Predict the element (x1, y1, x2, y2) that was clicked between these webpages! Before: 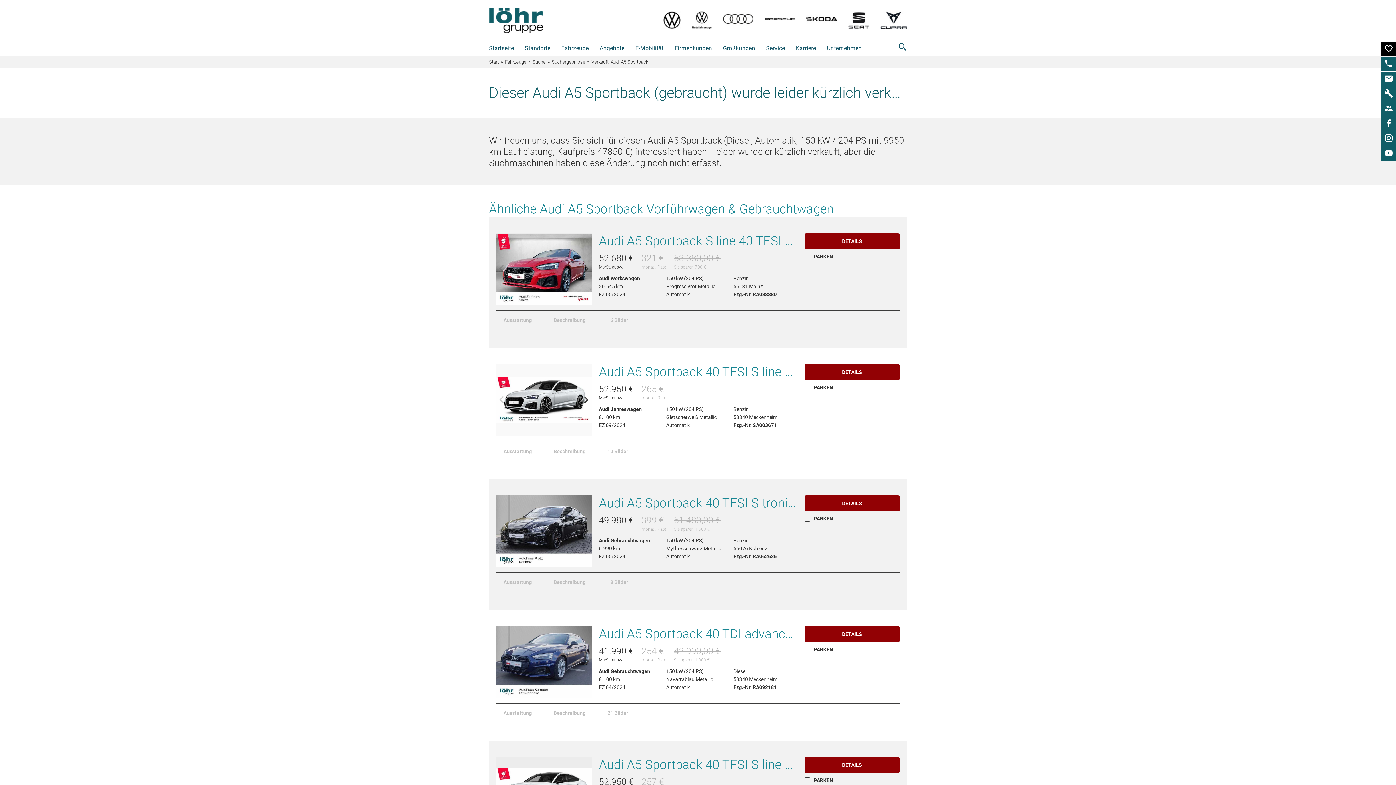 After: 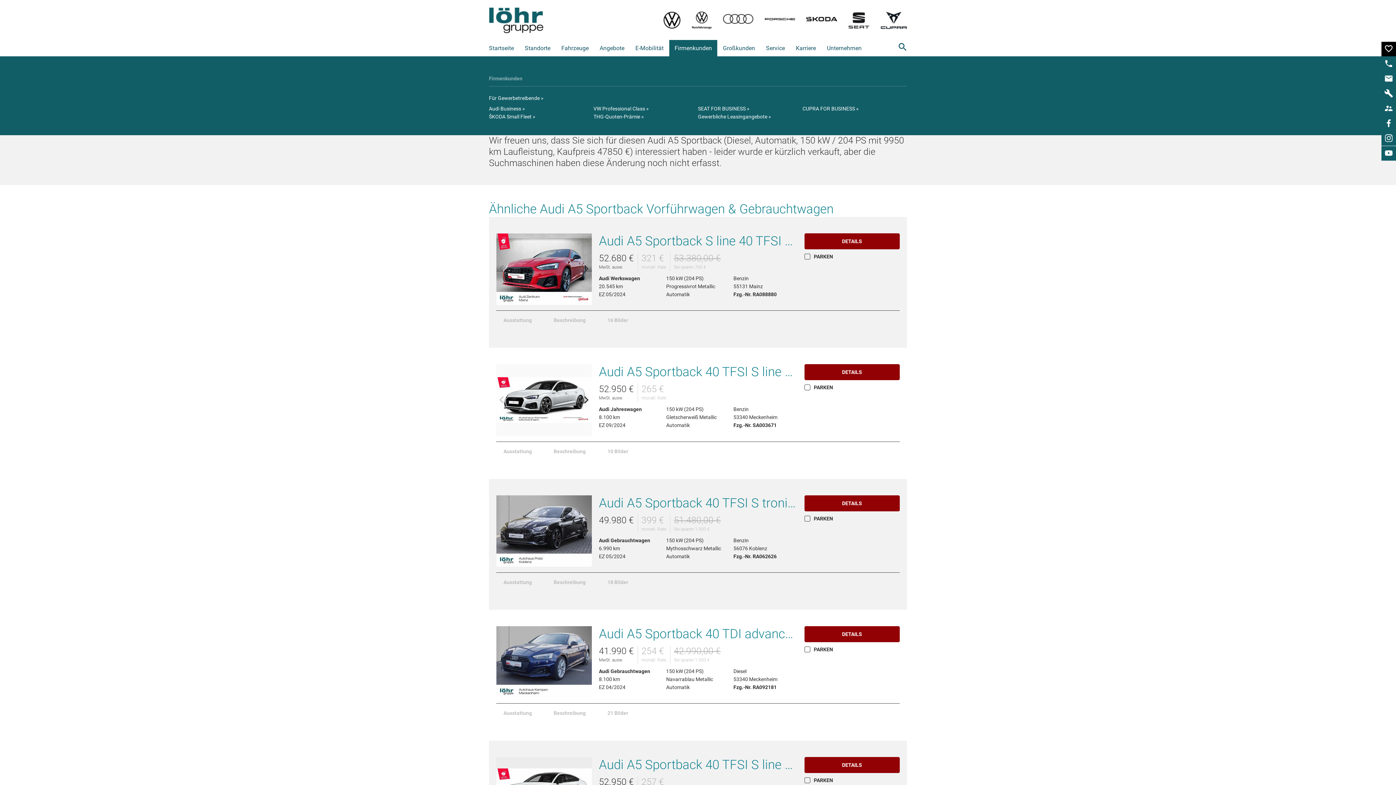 Action: label: Firmenkunden bbox: (669, 40, 717, 56)